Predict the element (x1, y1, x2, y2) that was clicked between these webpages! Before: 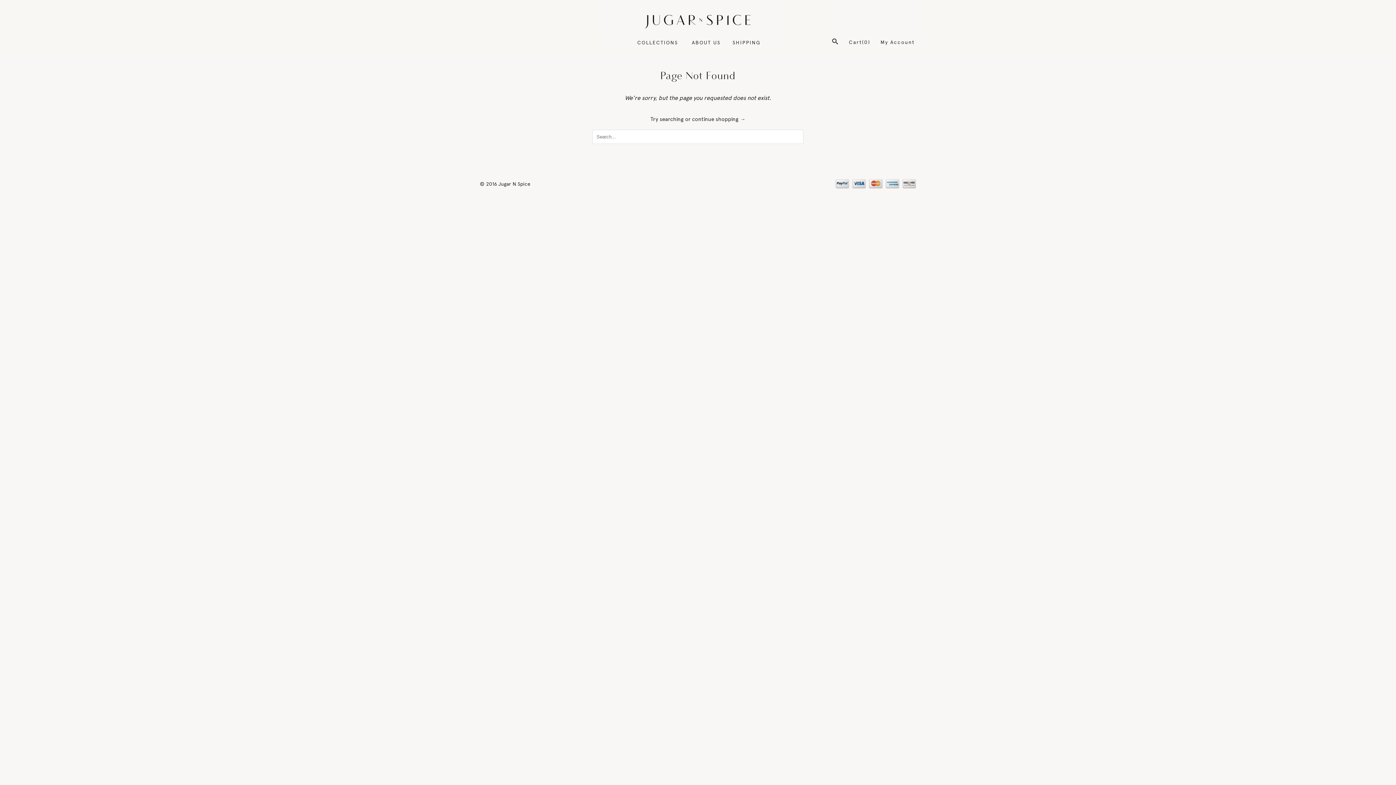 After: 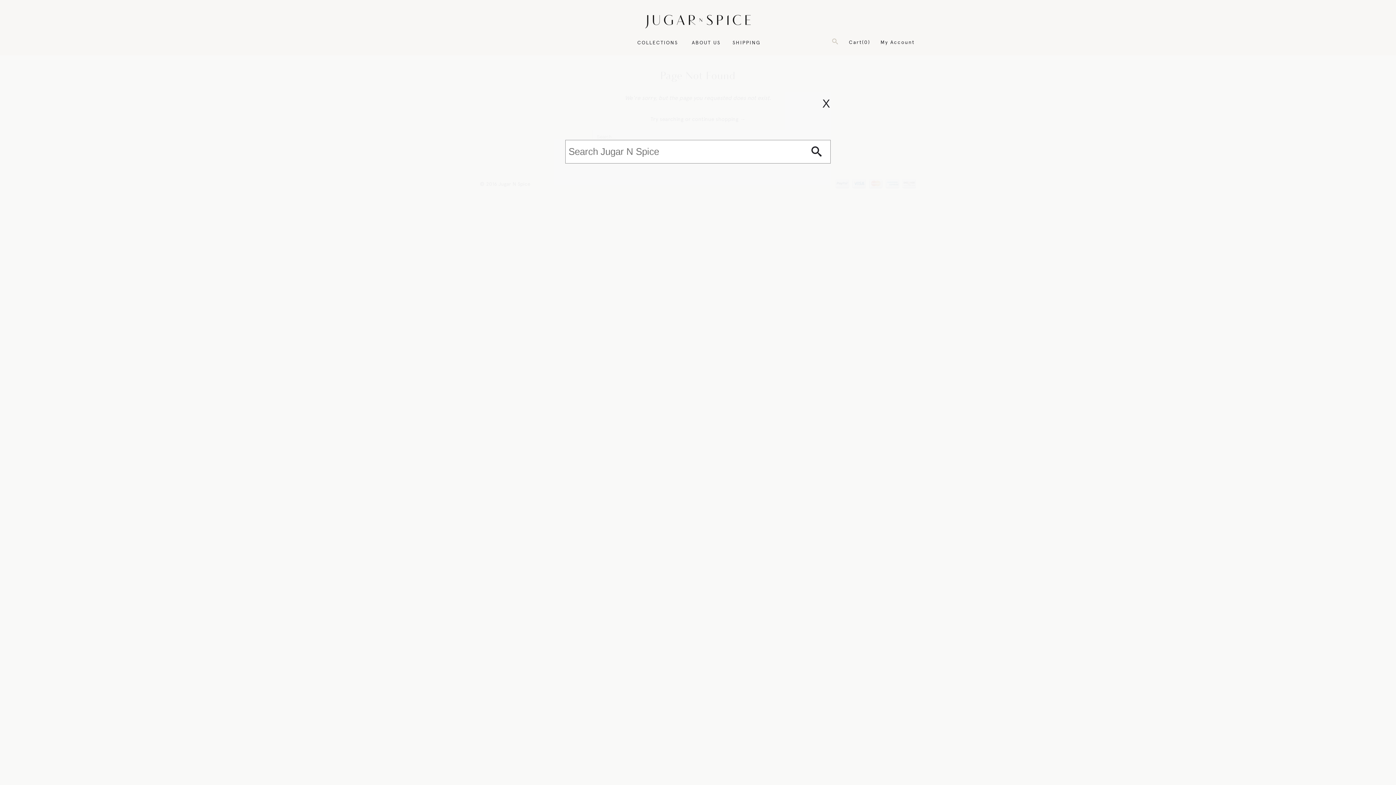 Action: bbox: (832, 38, 838, 47)